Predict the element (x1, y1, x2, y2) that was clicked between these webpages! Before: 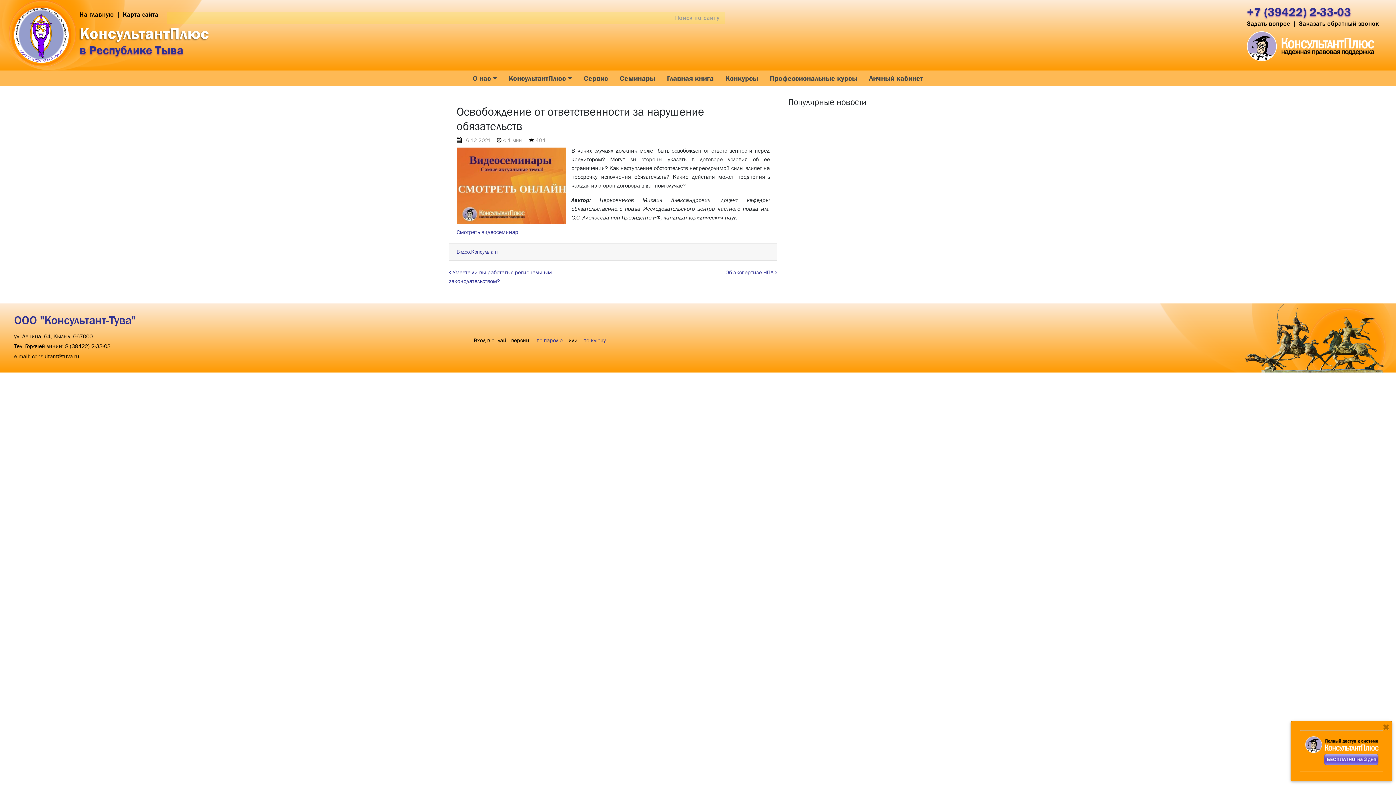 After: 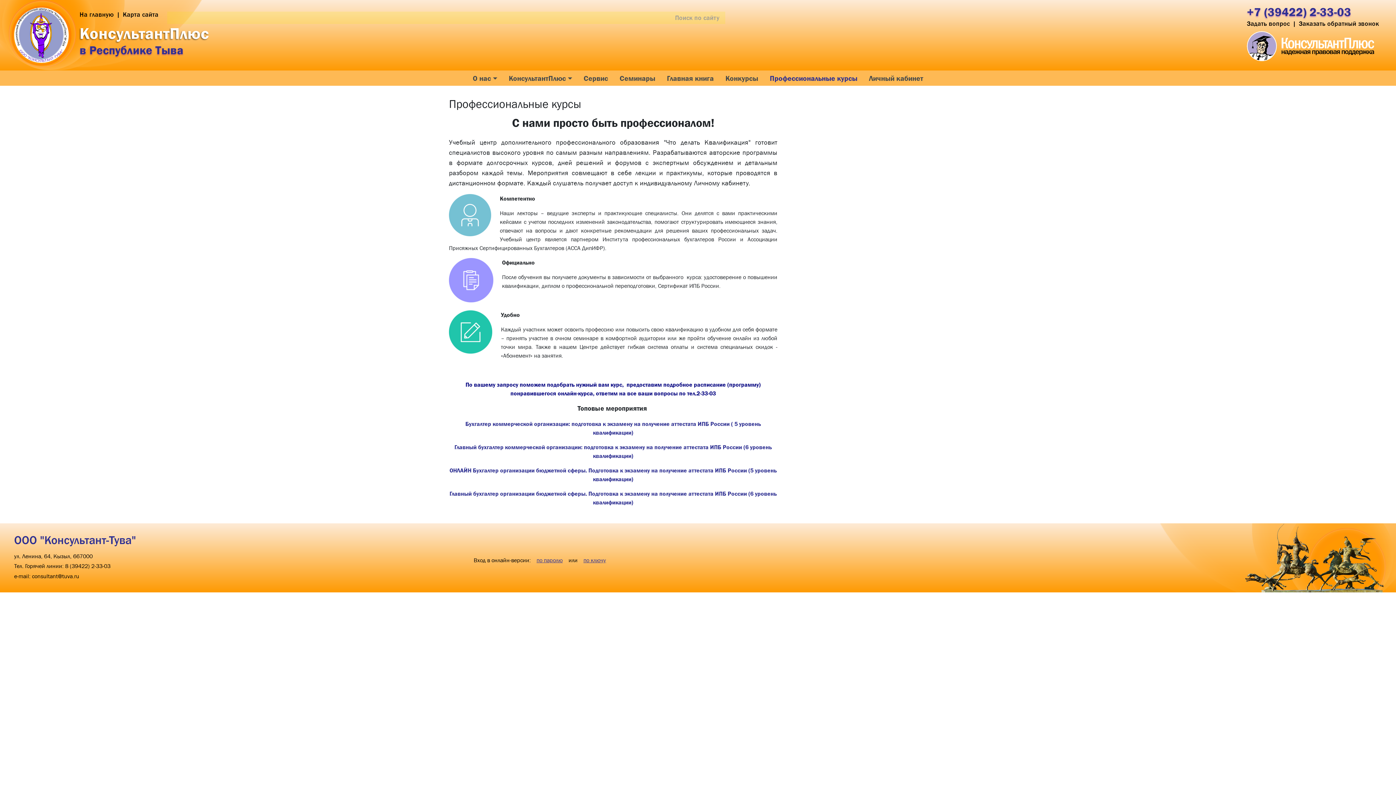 Action: label: Профессиональные курсы bbox: (764, 73, 863, 83)